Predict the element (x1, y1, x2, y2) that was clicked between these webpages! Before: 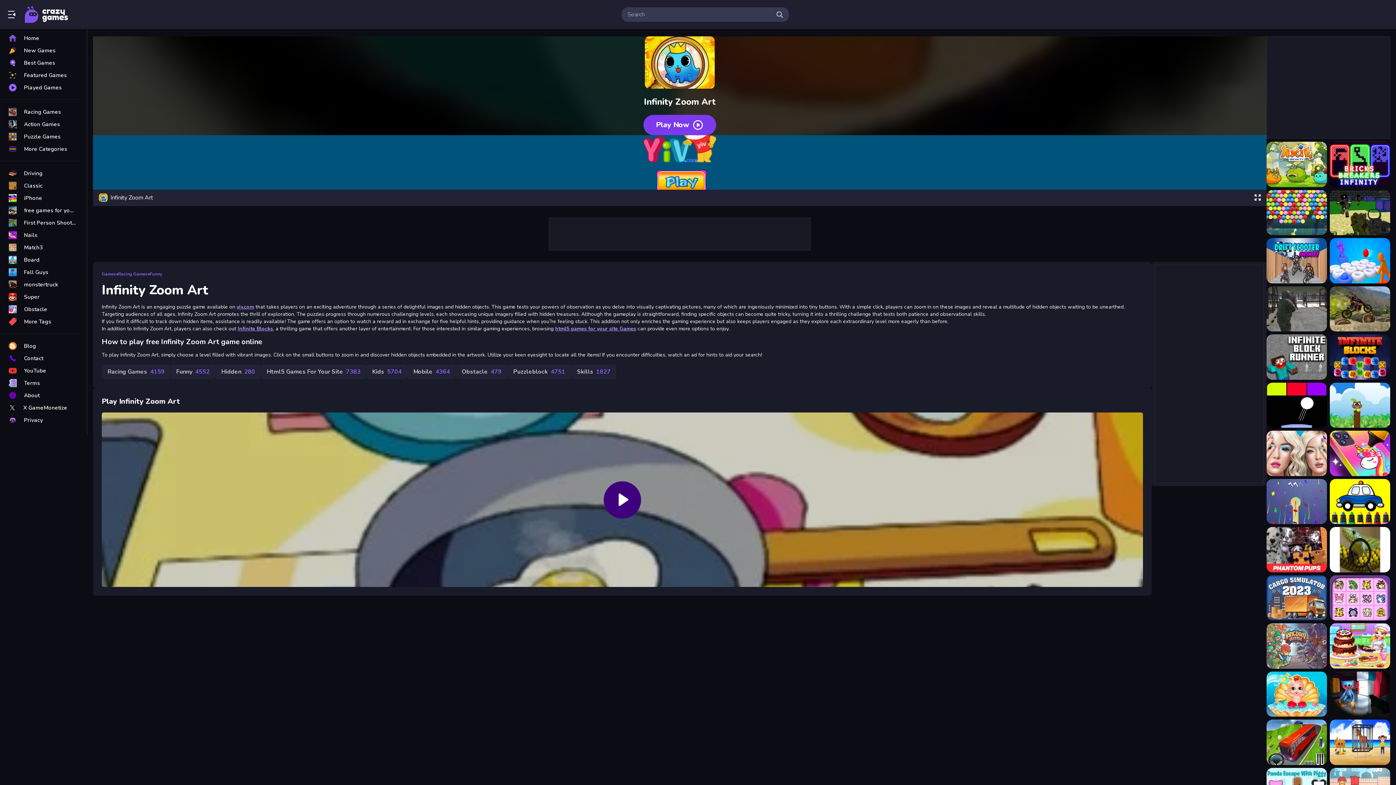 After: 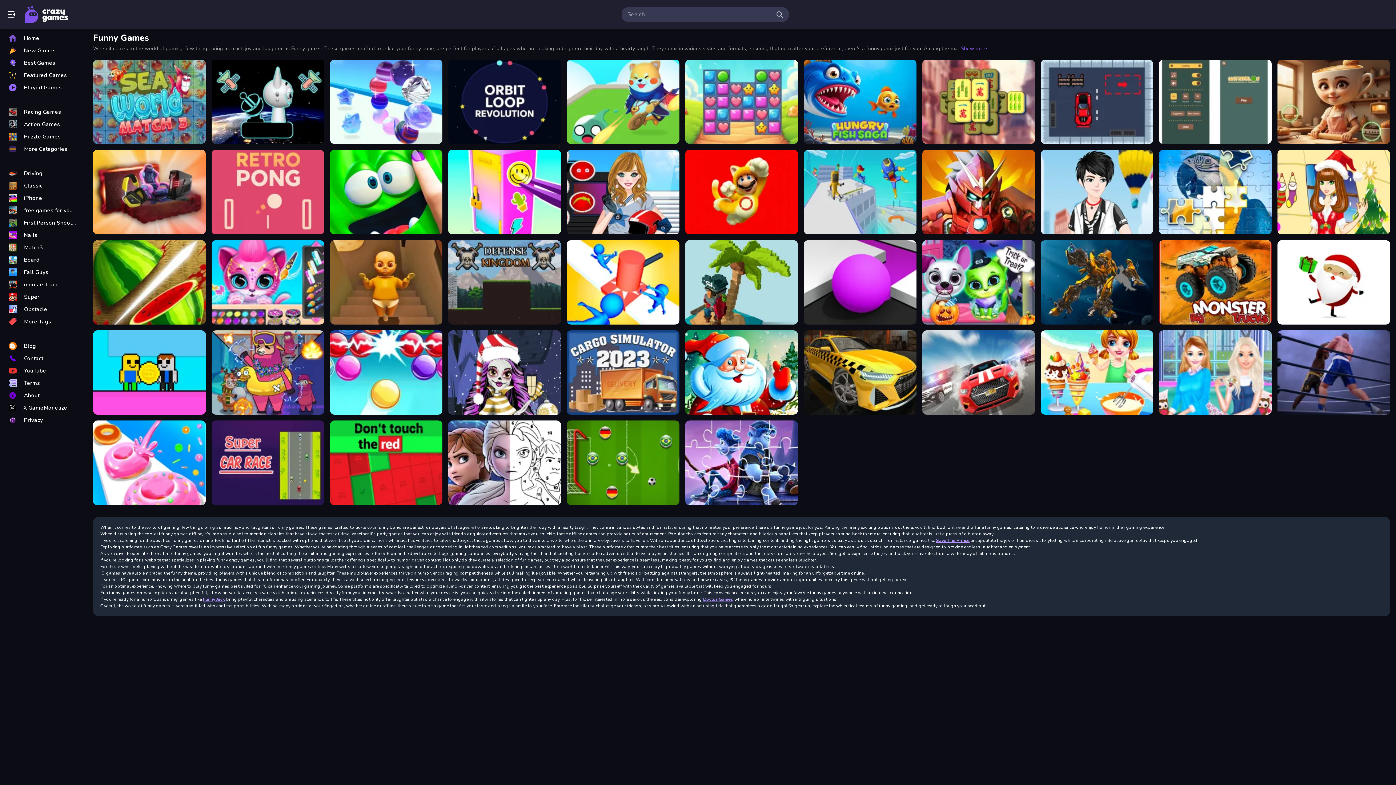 Action: label: Funny bbox: (149, 270, 162, 277)